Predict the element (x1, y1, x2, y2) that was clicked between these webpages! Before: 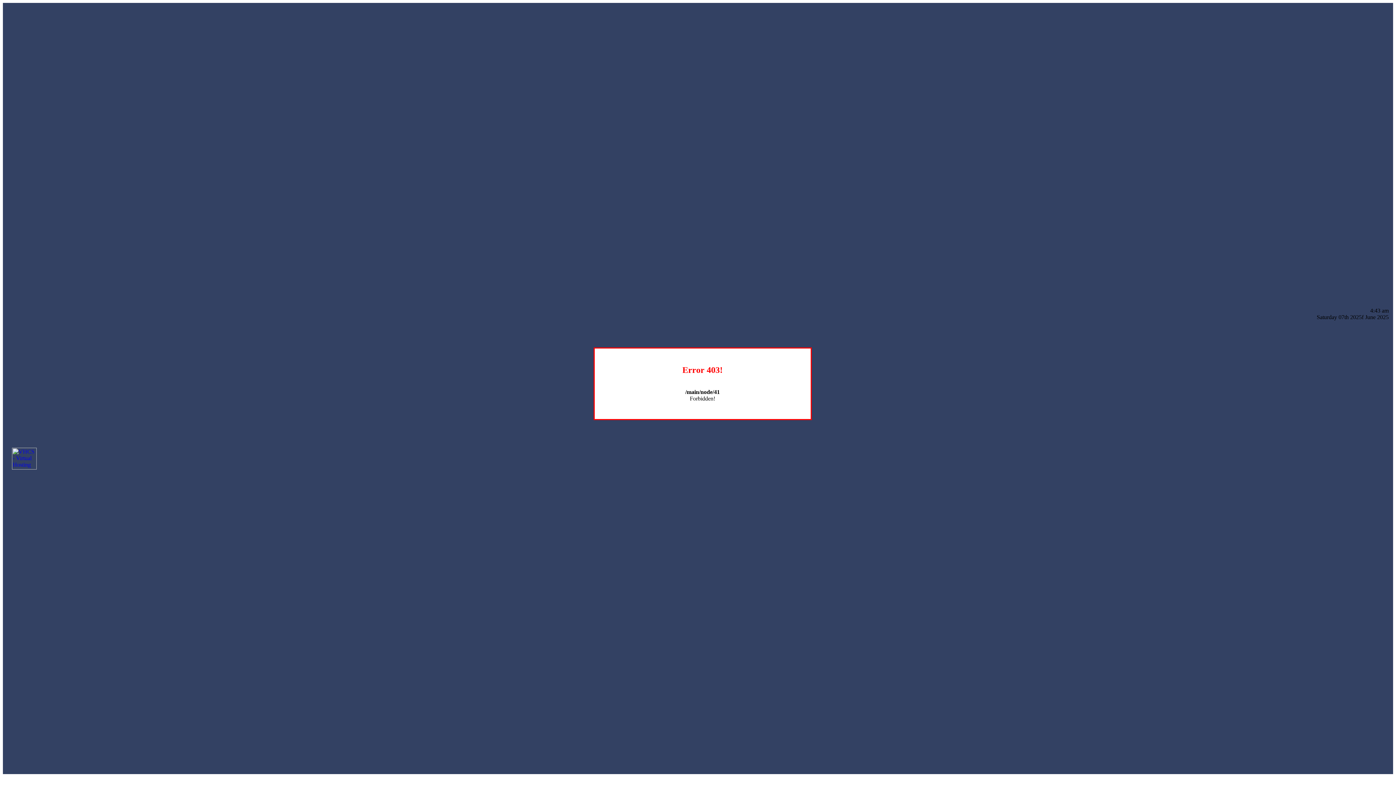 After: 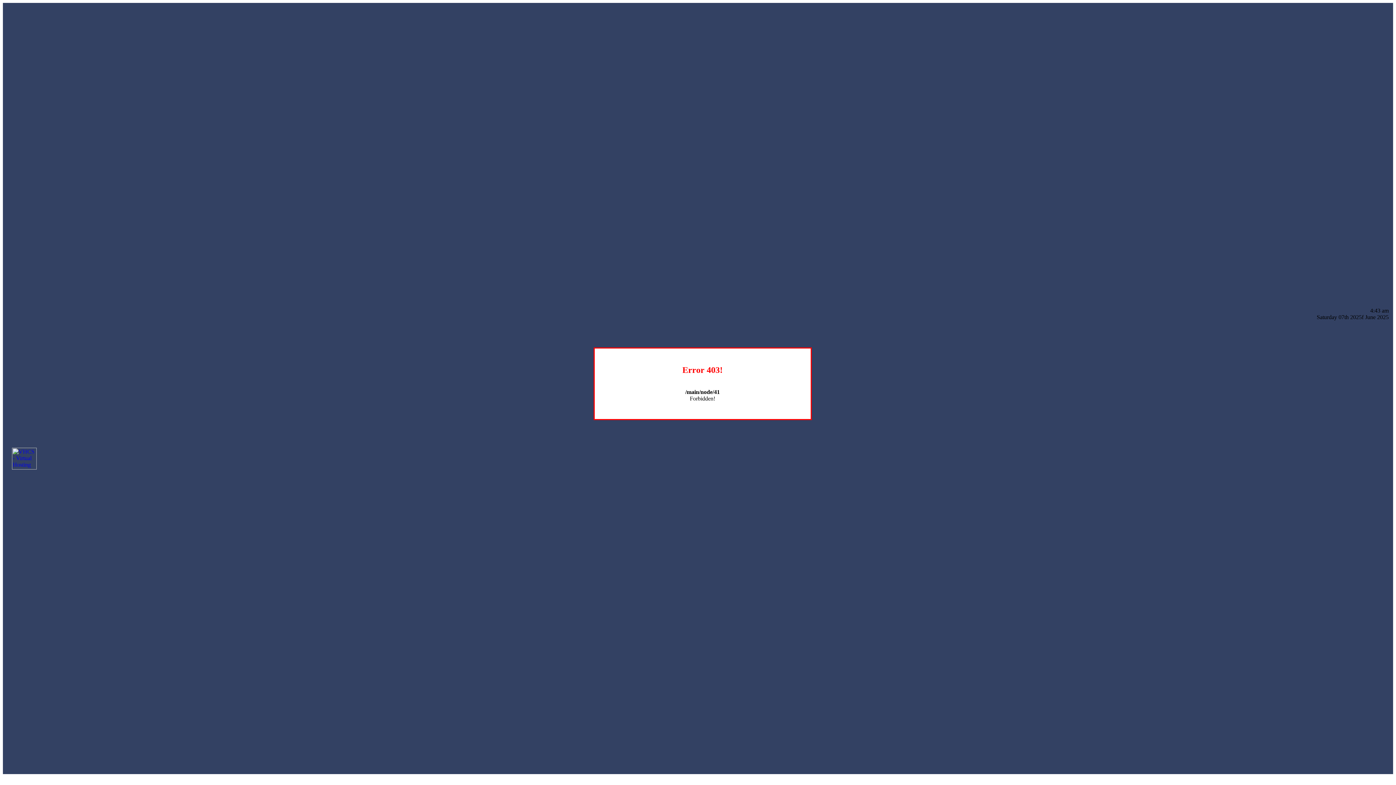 Action: bbox: (12, 464, 36, 470)